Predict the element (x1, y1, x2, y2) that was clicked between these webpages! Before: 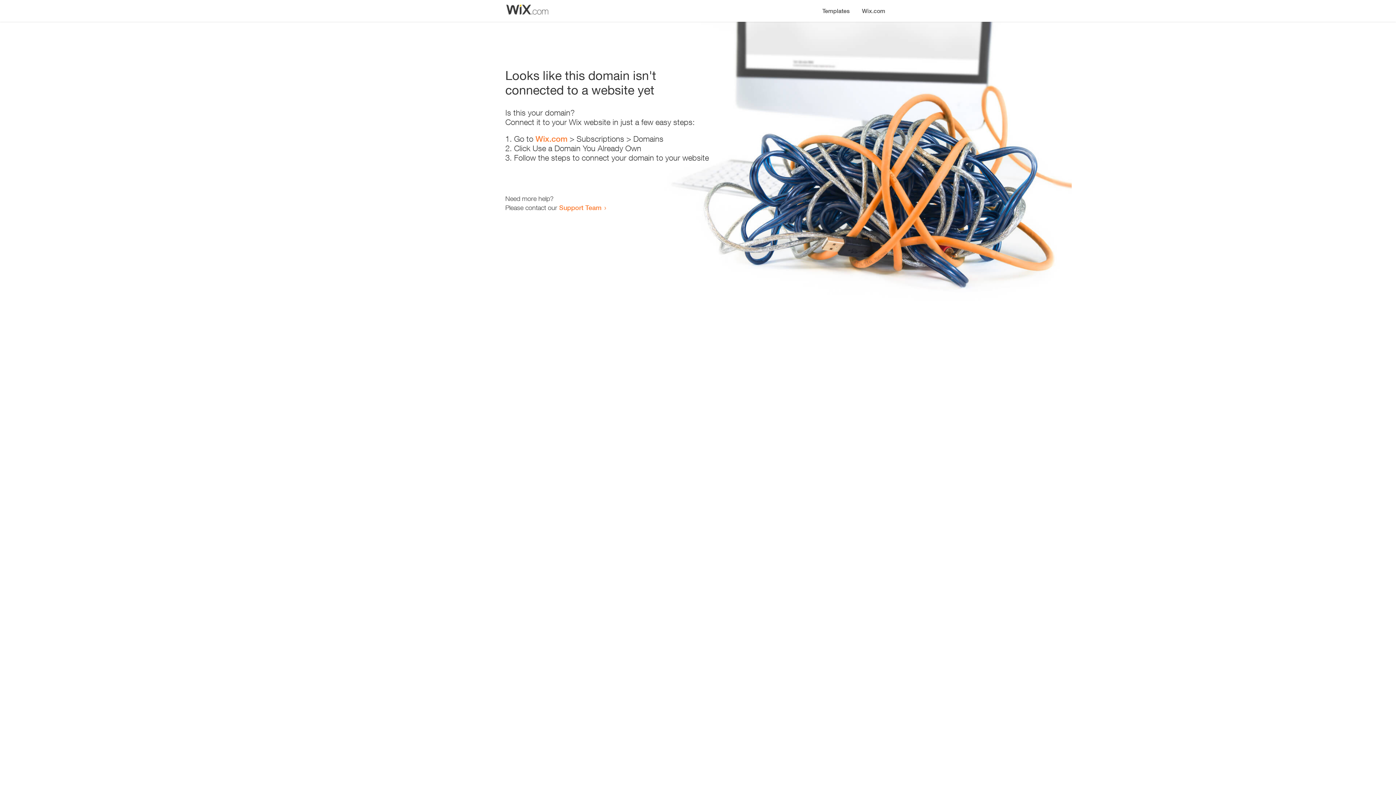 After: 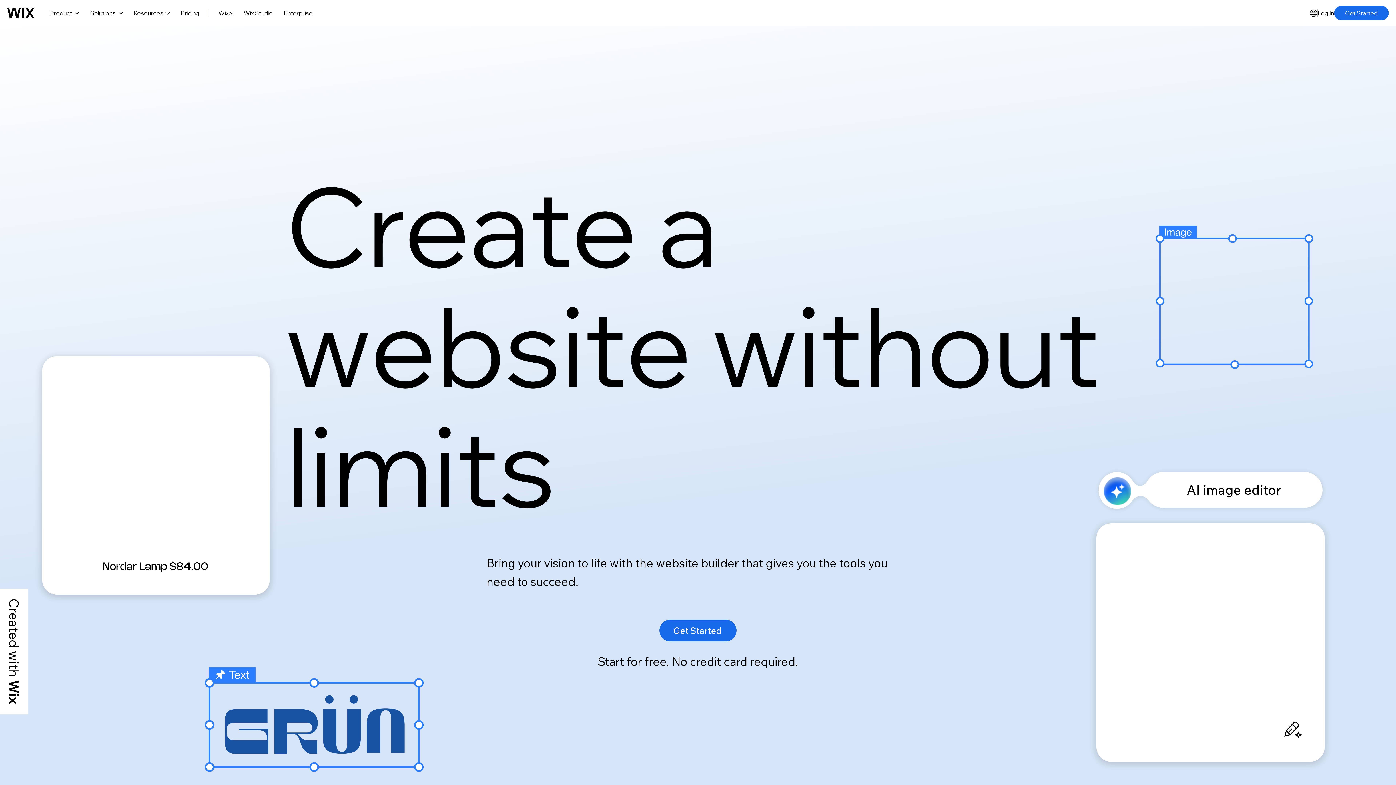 Action: label: Wix.com bbox: (856, 0, 890, 14)